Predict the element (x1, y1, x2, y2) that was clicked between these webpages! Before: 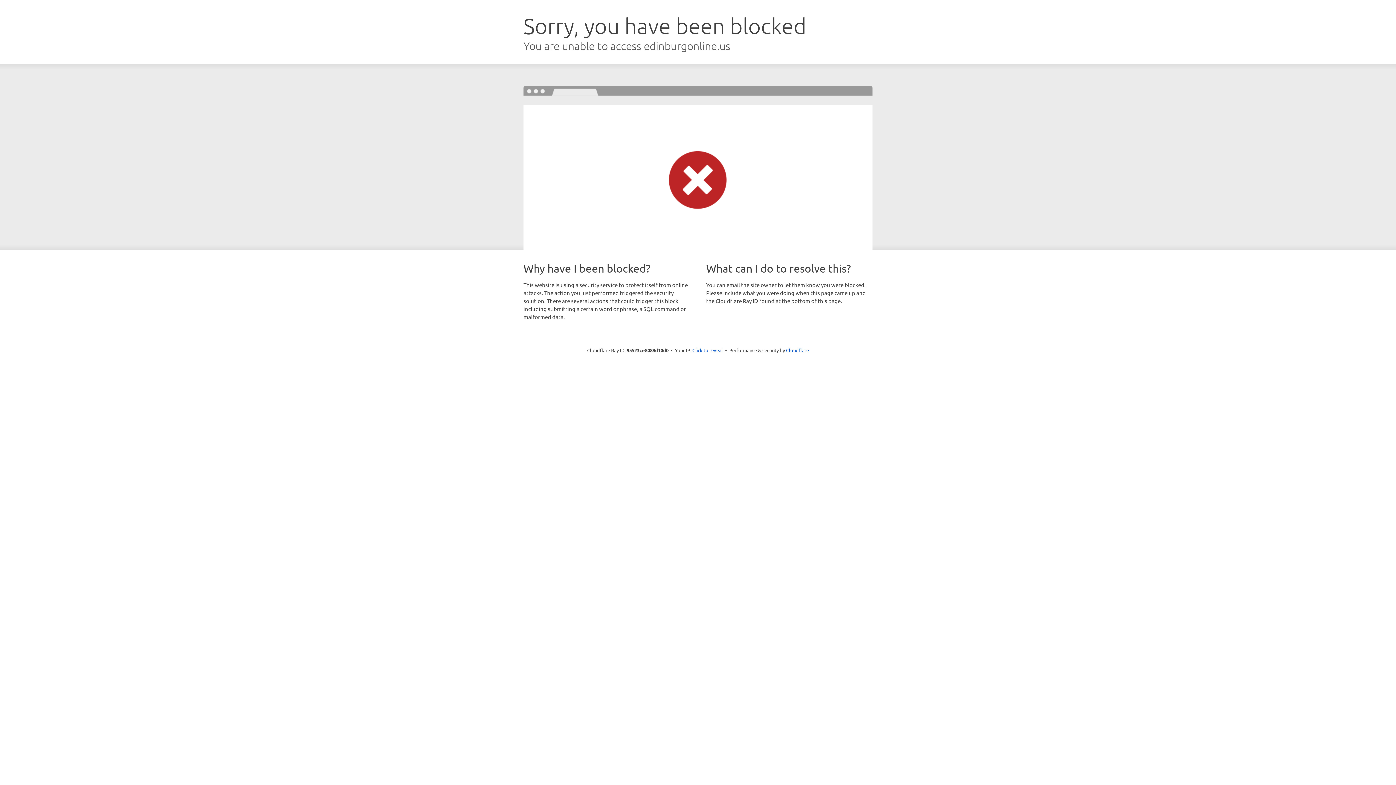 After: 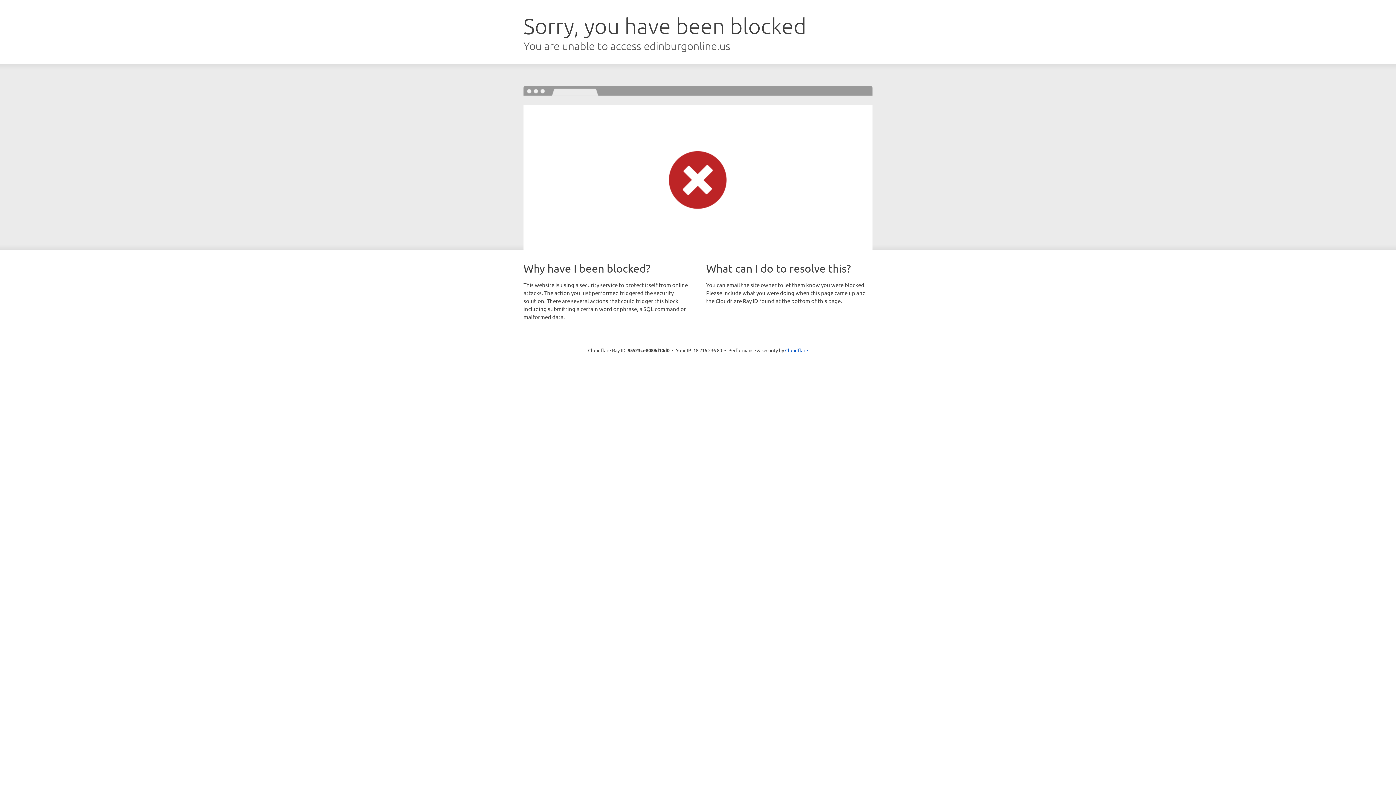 Action: label: Click to reveal bbox: (692, 346, 723, 353)